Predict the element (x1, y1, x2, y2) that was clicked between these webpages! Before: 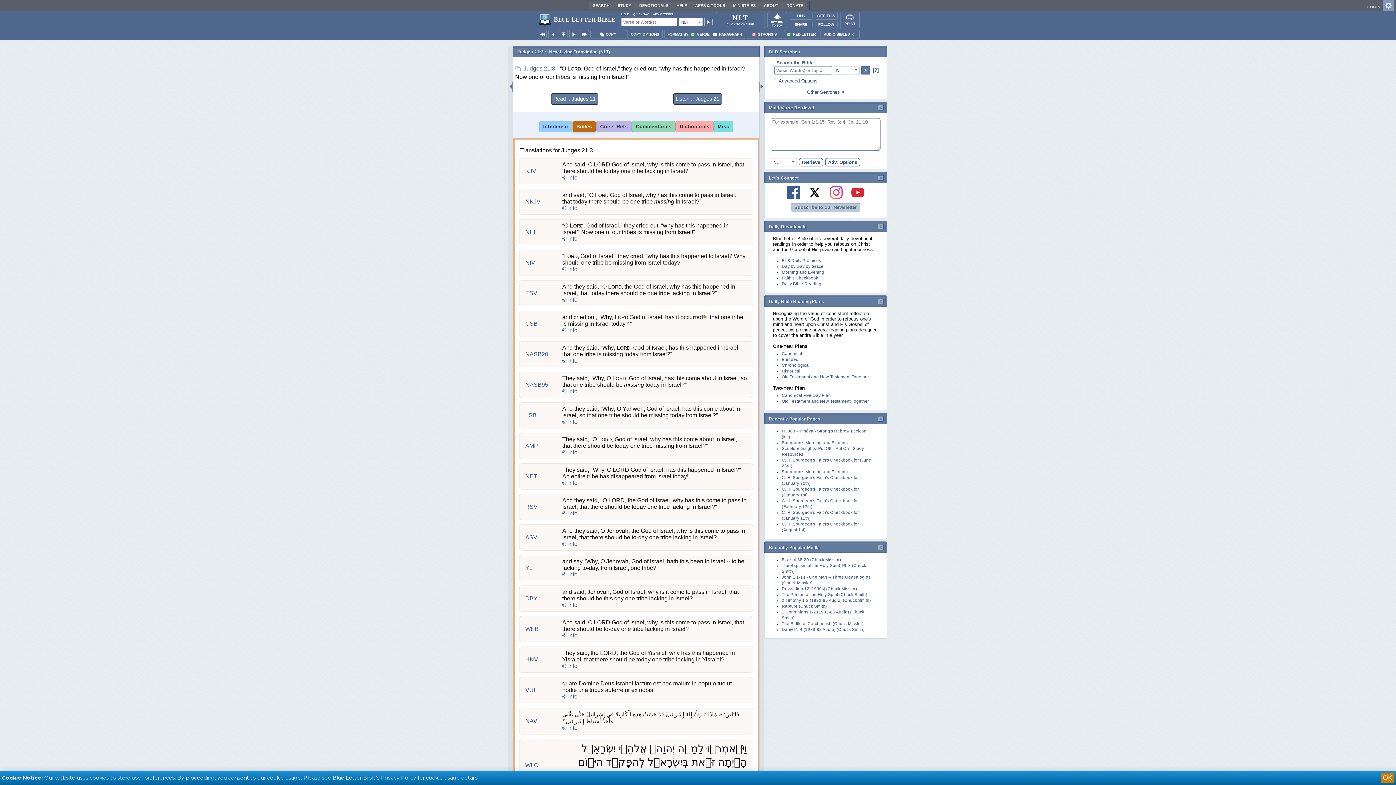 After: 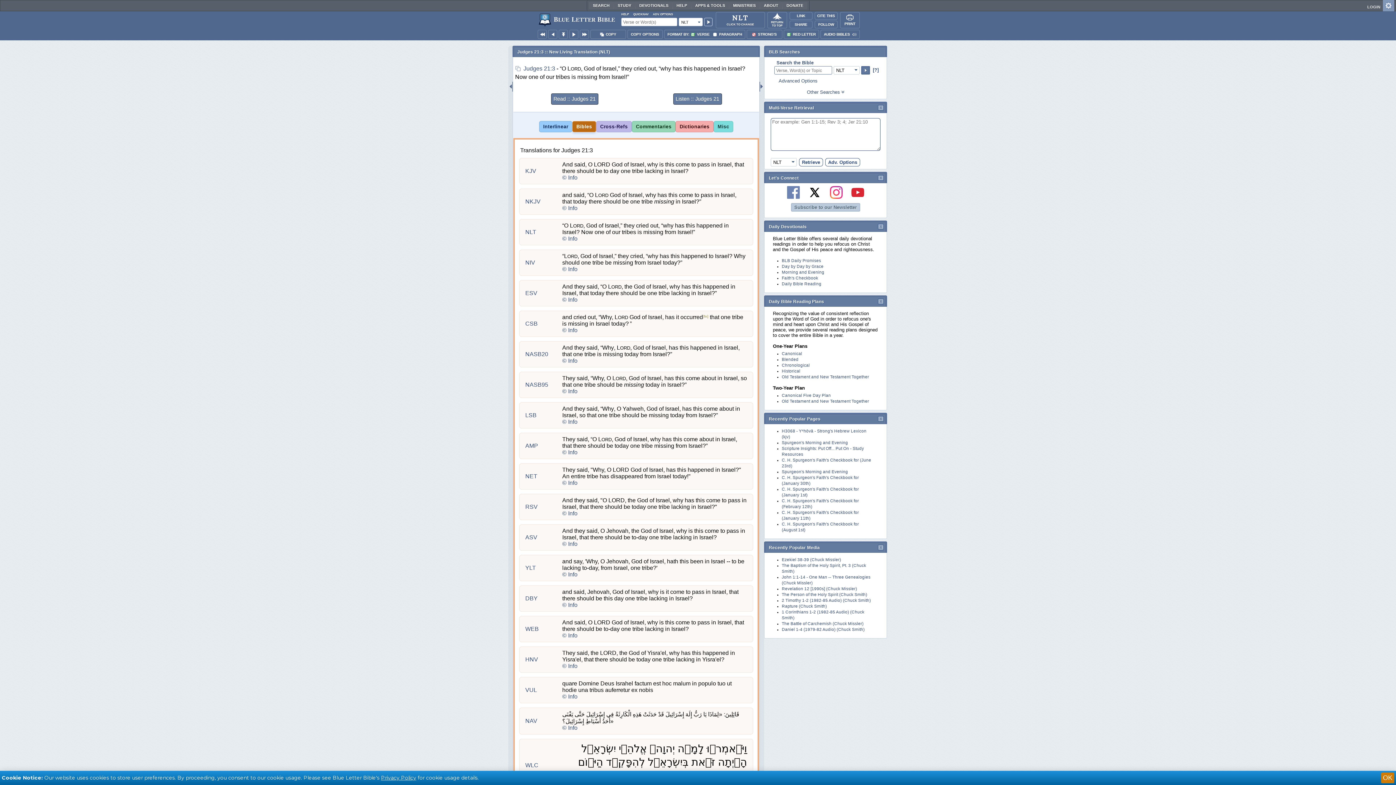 Action: bbox: (783, 189, 803, 194)